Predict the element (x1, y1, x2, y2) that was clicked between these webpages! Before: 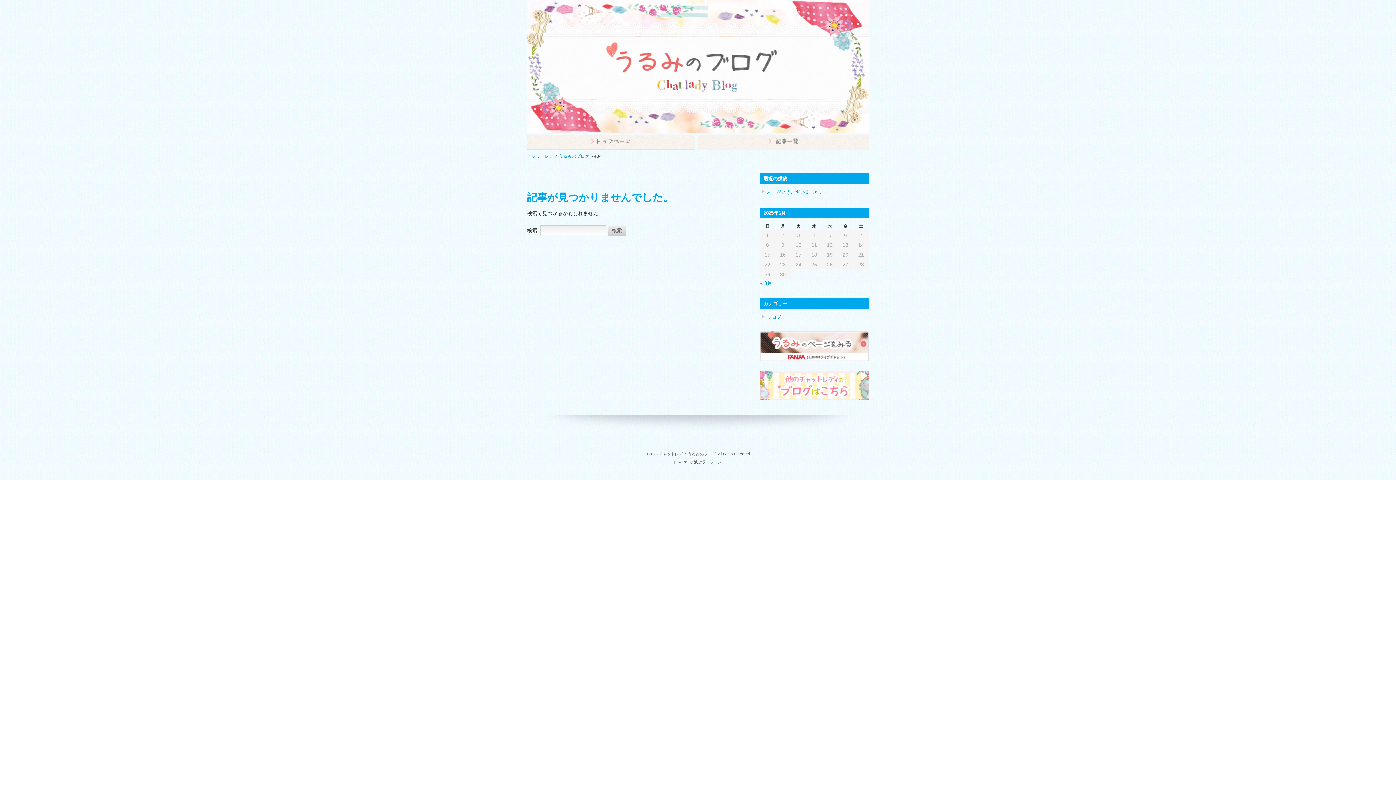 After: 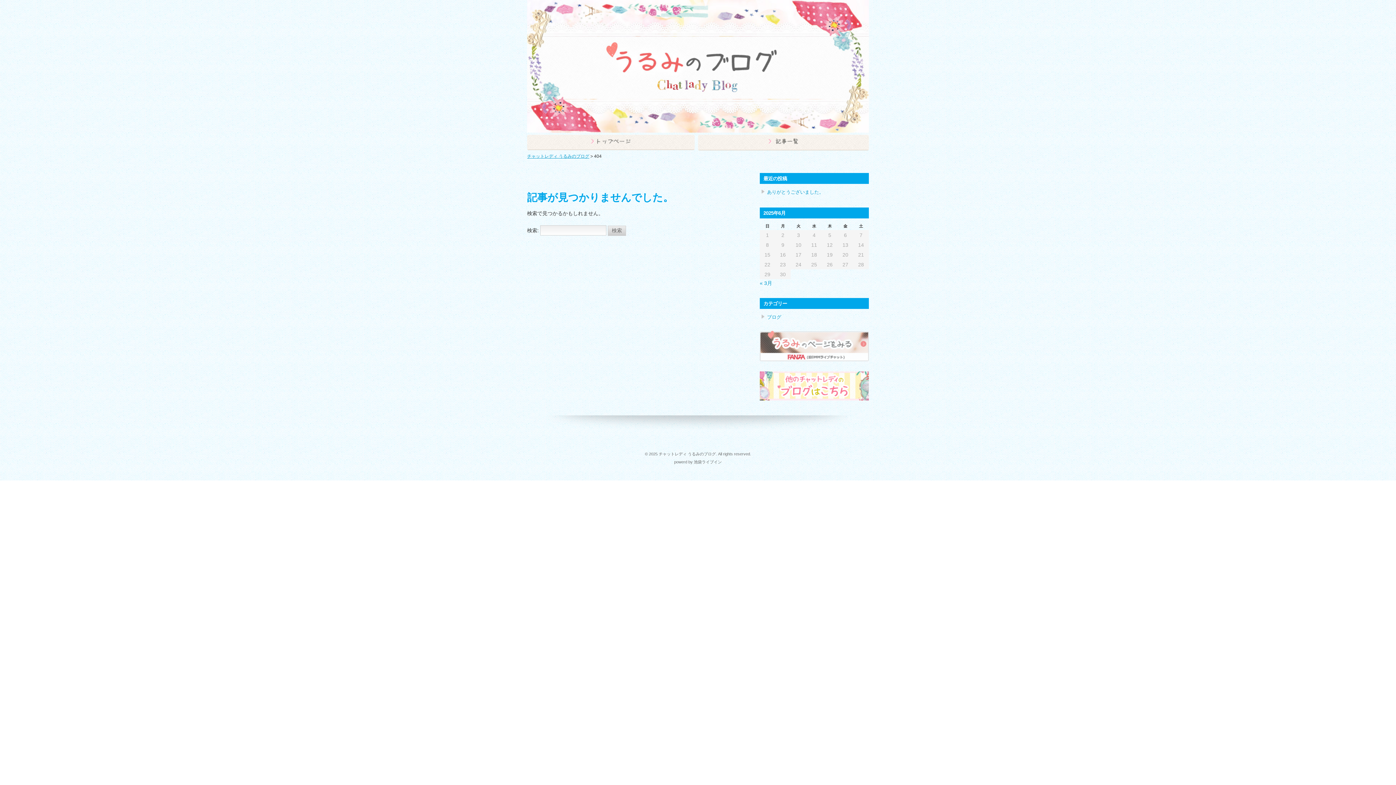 Action: bbox: (760, 356, 869, 362)